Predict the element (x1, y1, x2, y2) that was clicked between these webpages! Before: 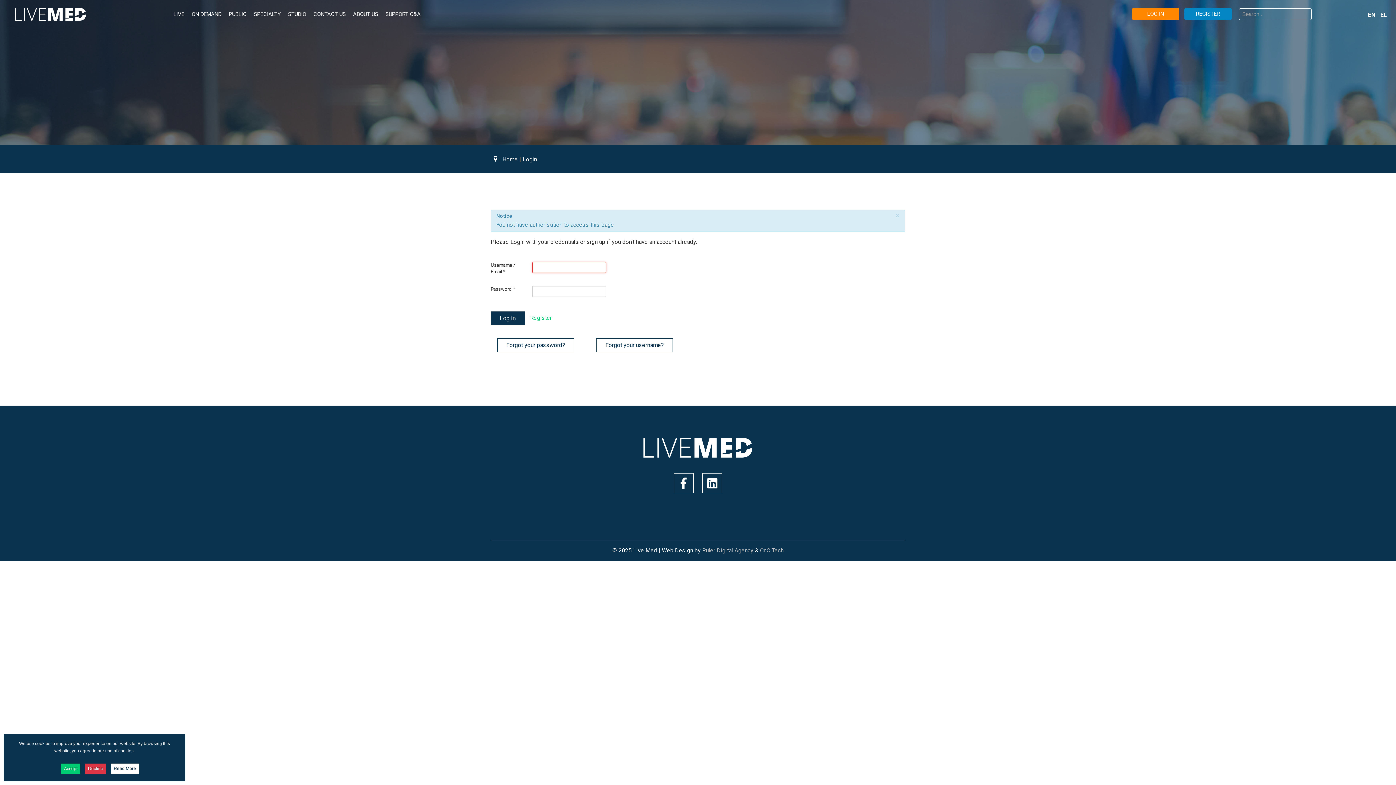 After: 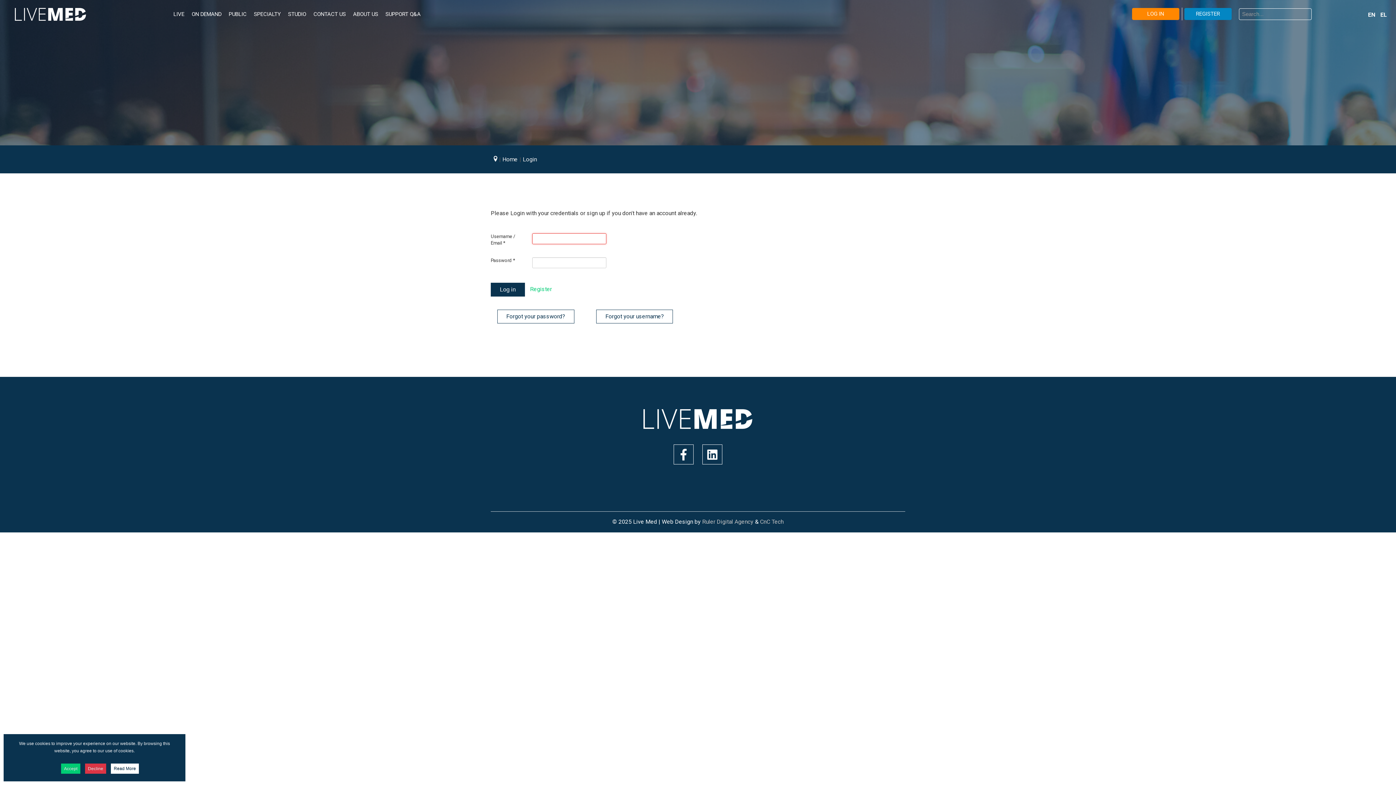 Action: bbox: (1132, 8, 1179, 20) label: LOG IN